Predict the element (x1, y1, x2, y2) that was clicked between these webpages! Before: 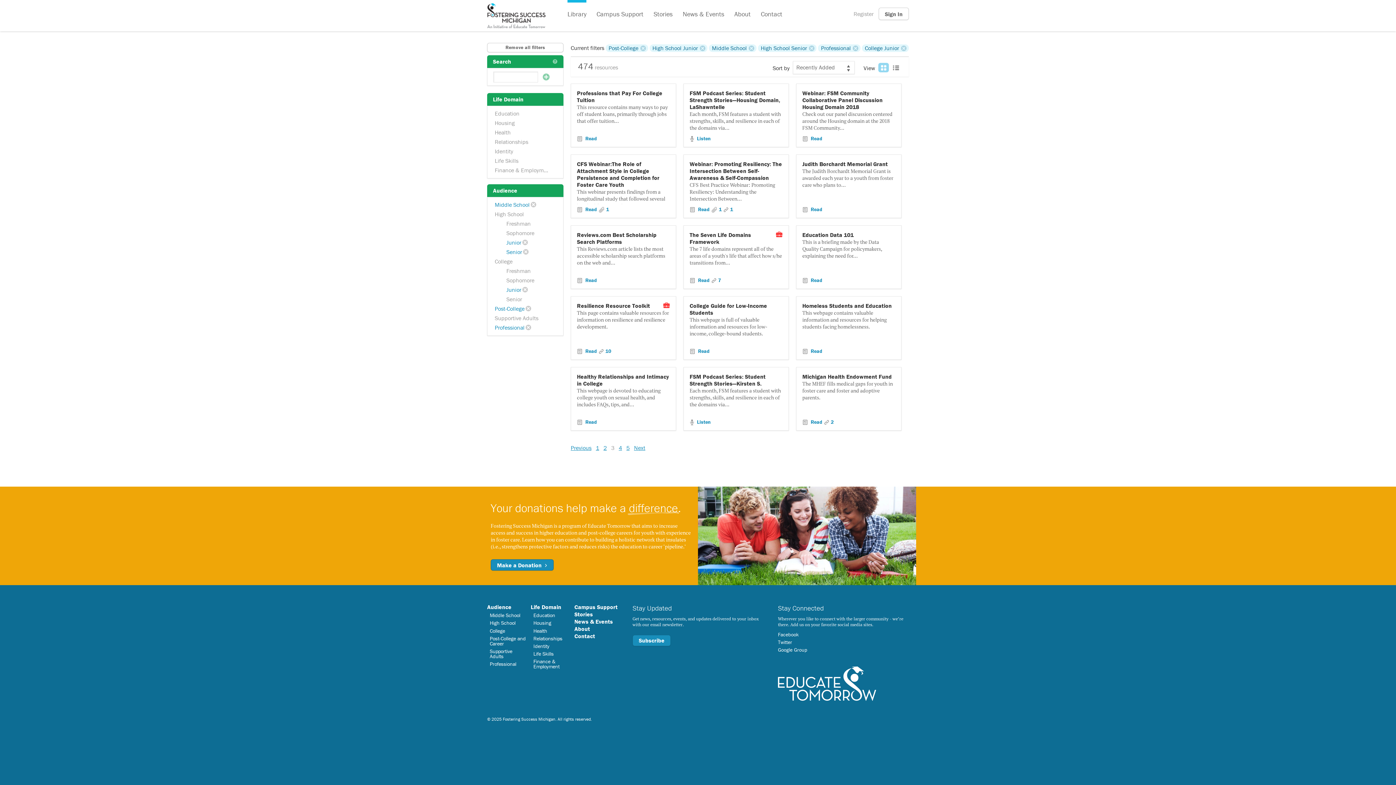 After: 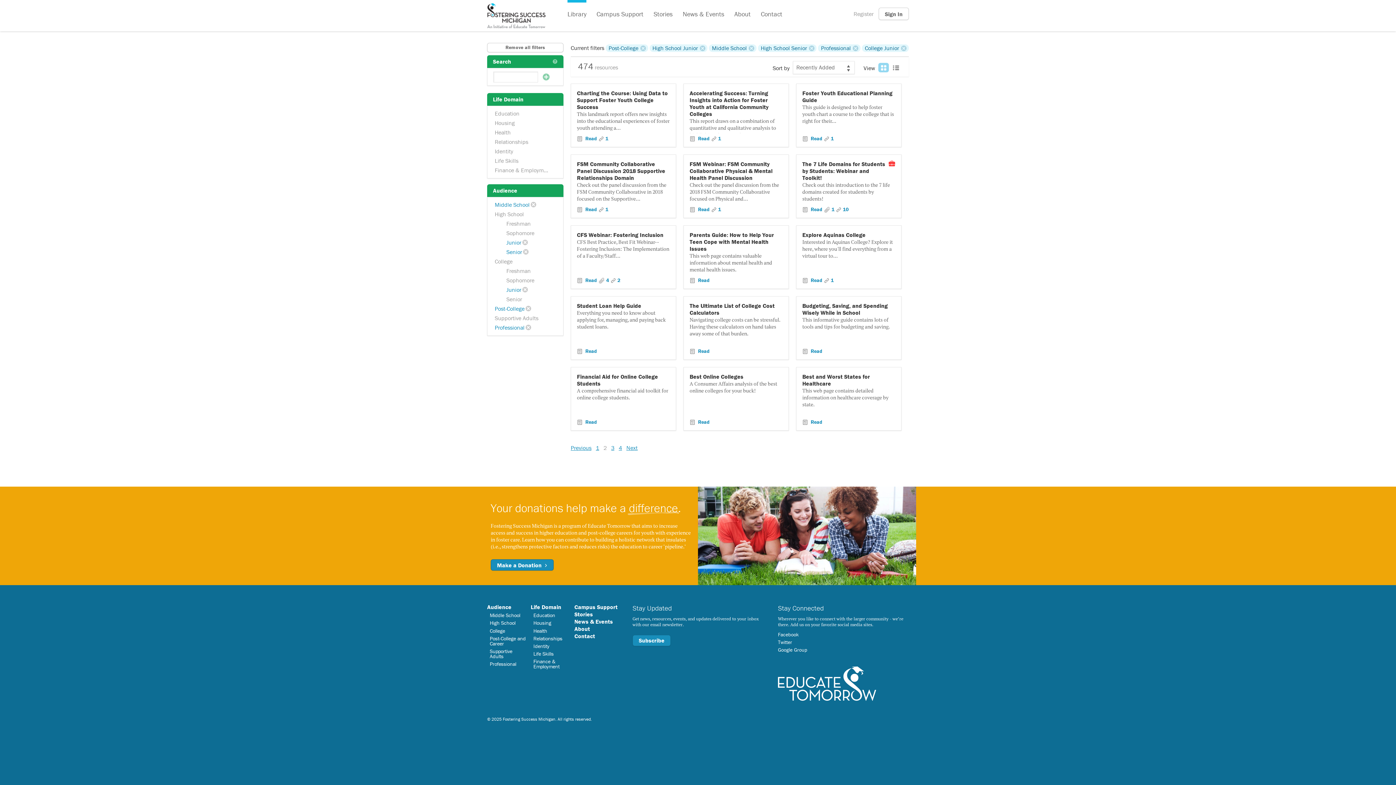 Action: label: Previous bbox: (570, 444, 591, 451)